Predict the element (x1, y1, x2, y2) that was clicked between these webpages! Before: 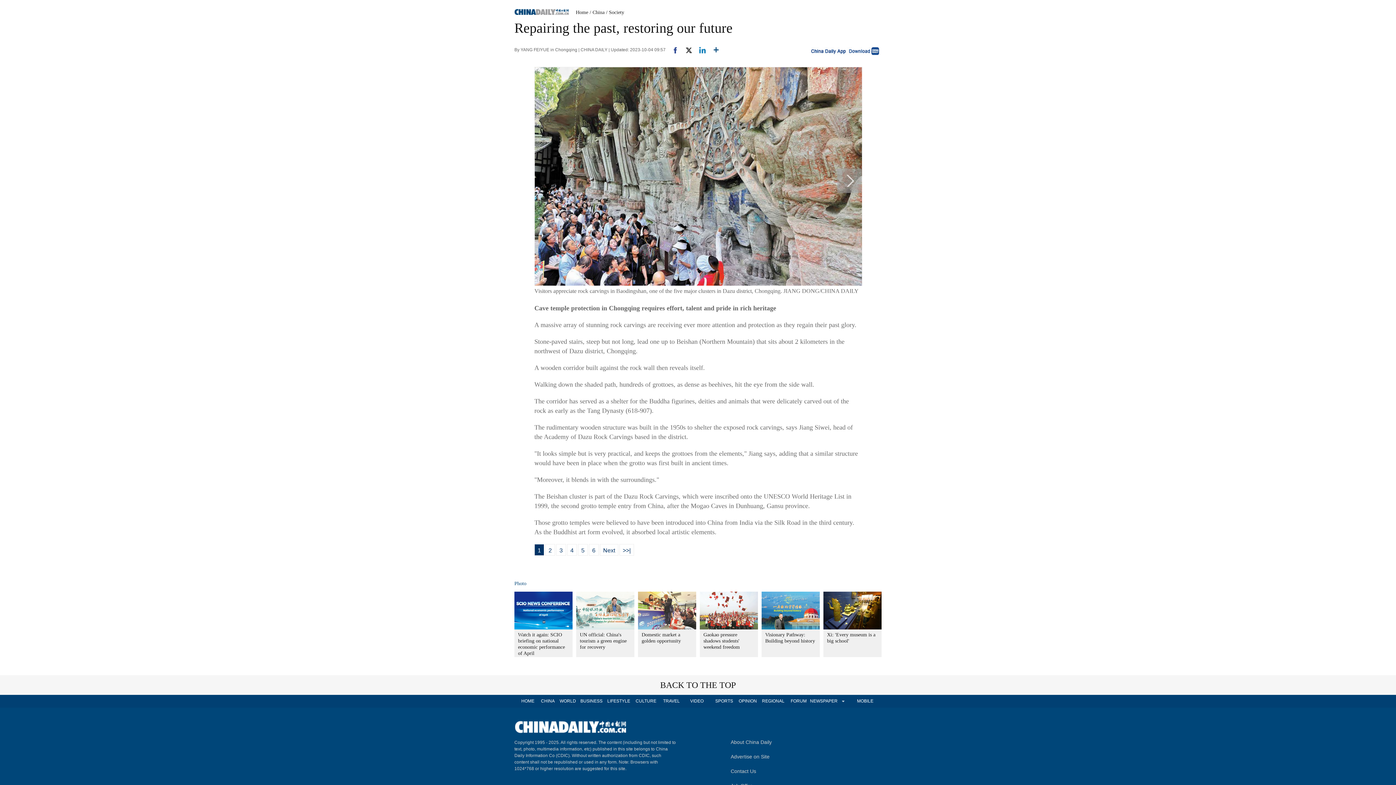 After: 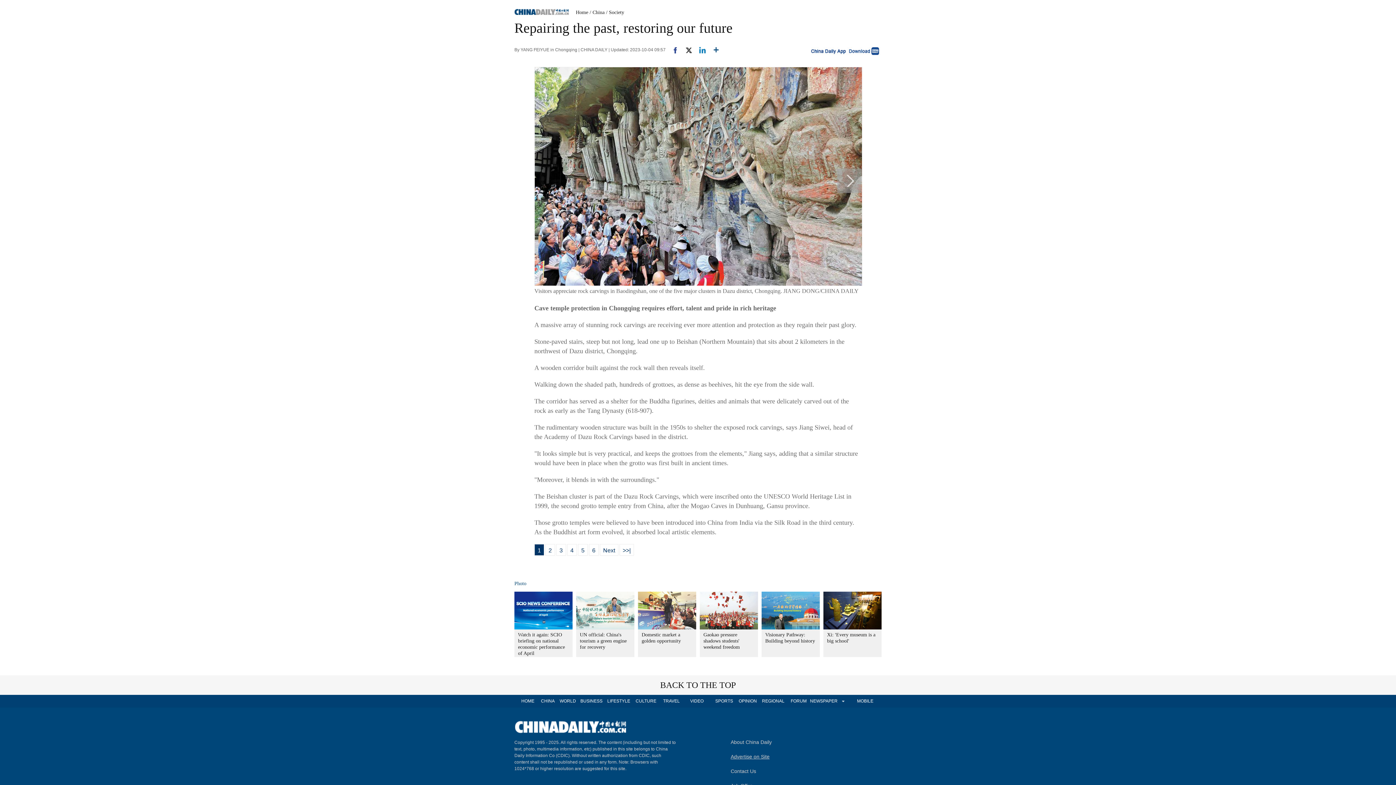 Action: bbox: (730, 754, 769, 760) label: Advertise on Site